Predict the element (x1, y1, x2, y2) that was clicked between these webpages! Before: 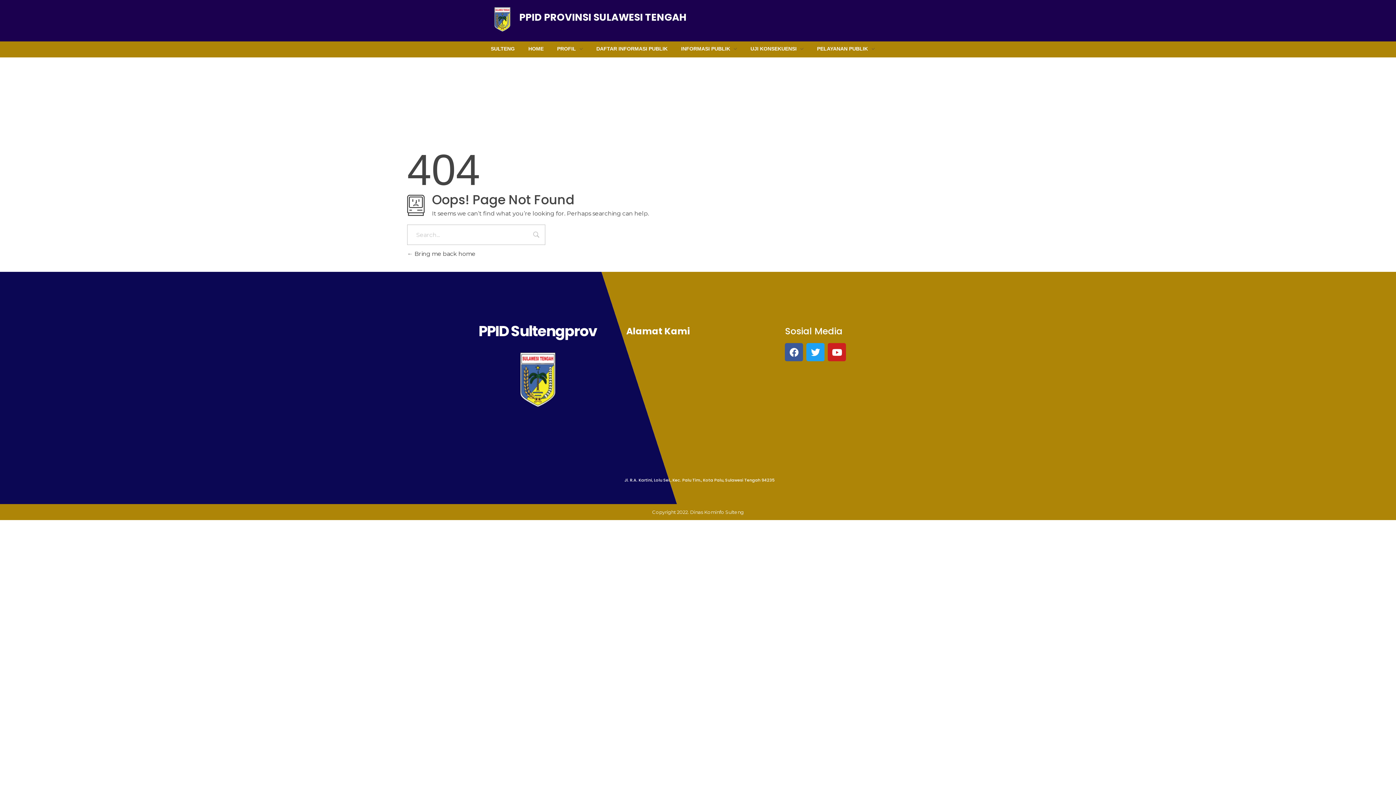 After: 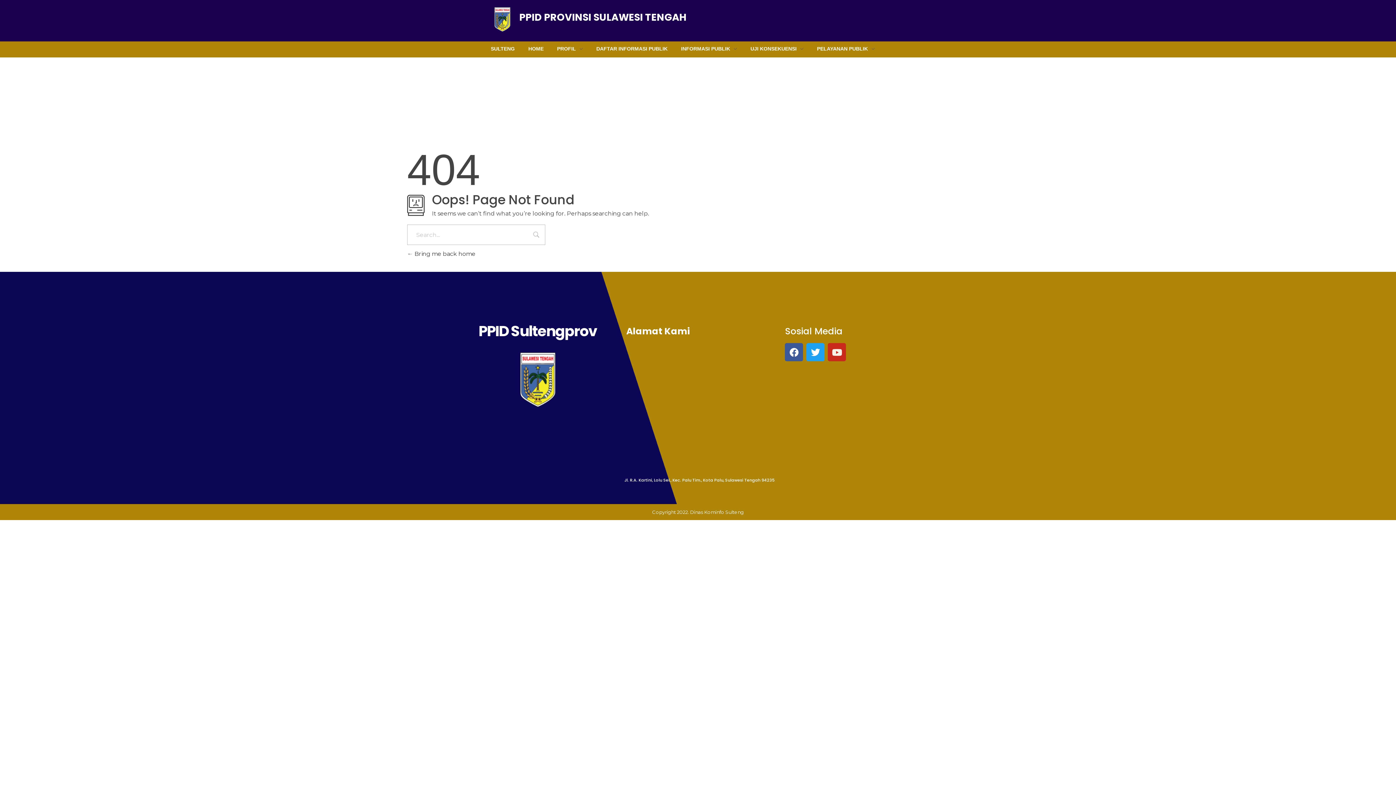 Action: label: Youtube bbox: (828, 343, 846, 361)